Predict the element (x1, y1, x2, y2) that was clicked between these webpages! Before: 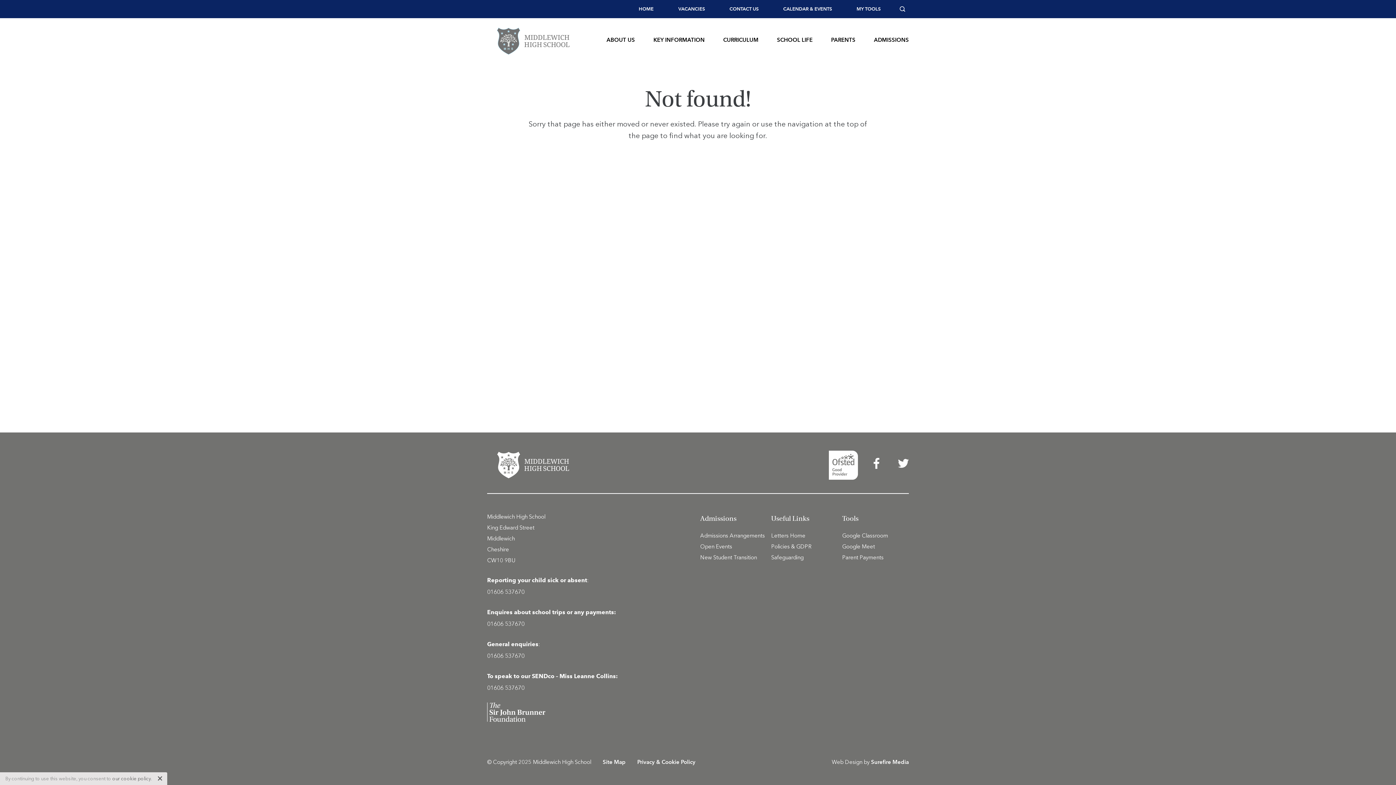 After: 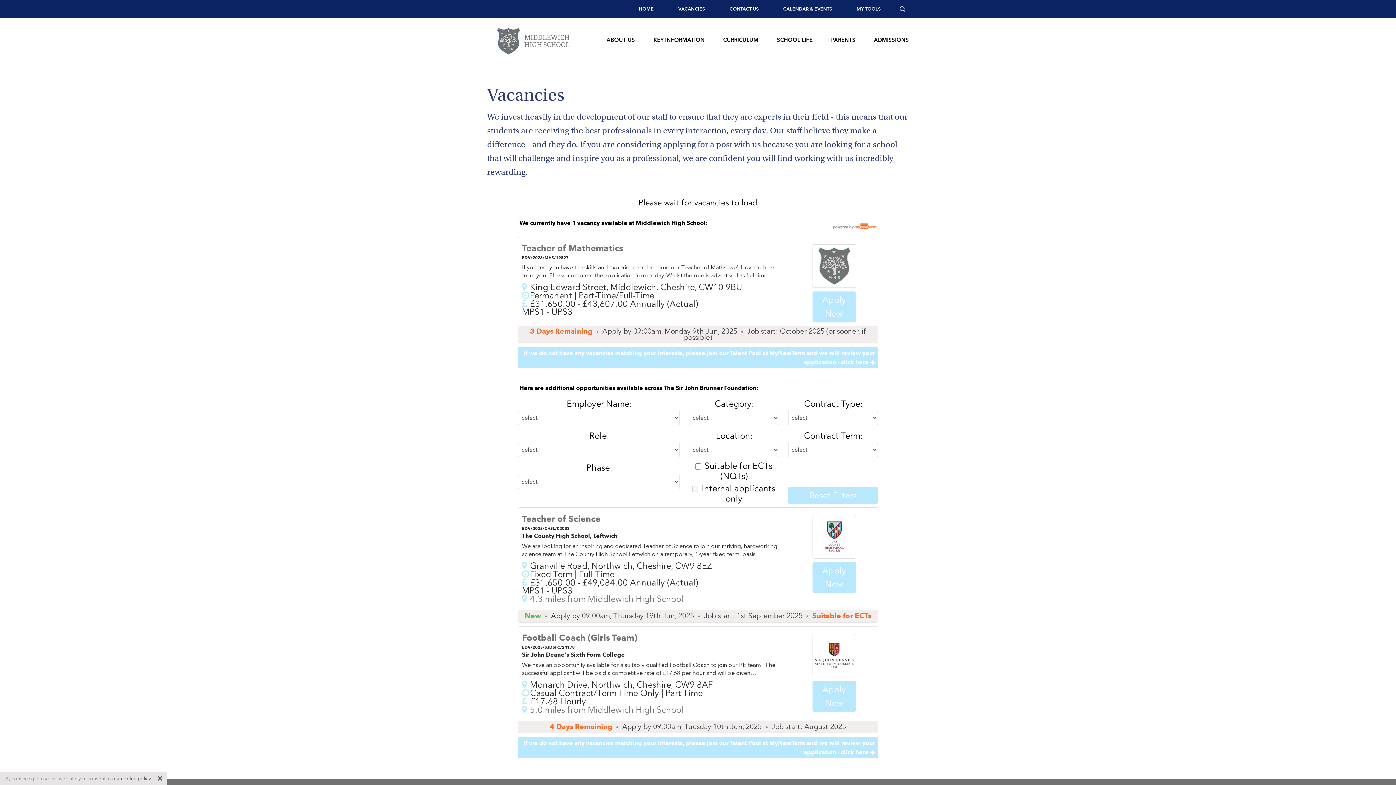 Action: bbox: (673, 0, 710, 18) label: VACANCIES